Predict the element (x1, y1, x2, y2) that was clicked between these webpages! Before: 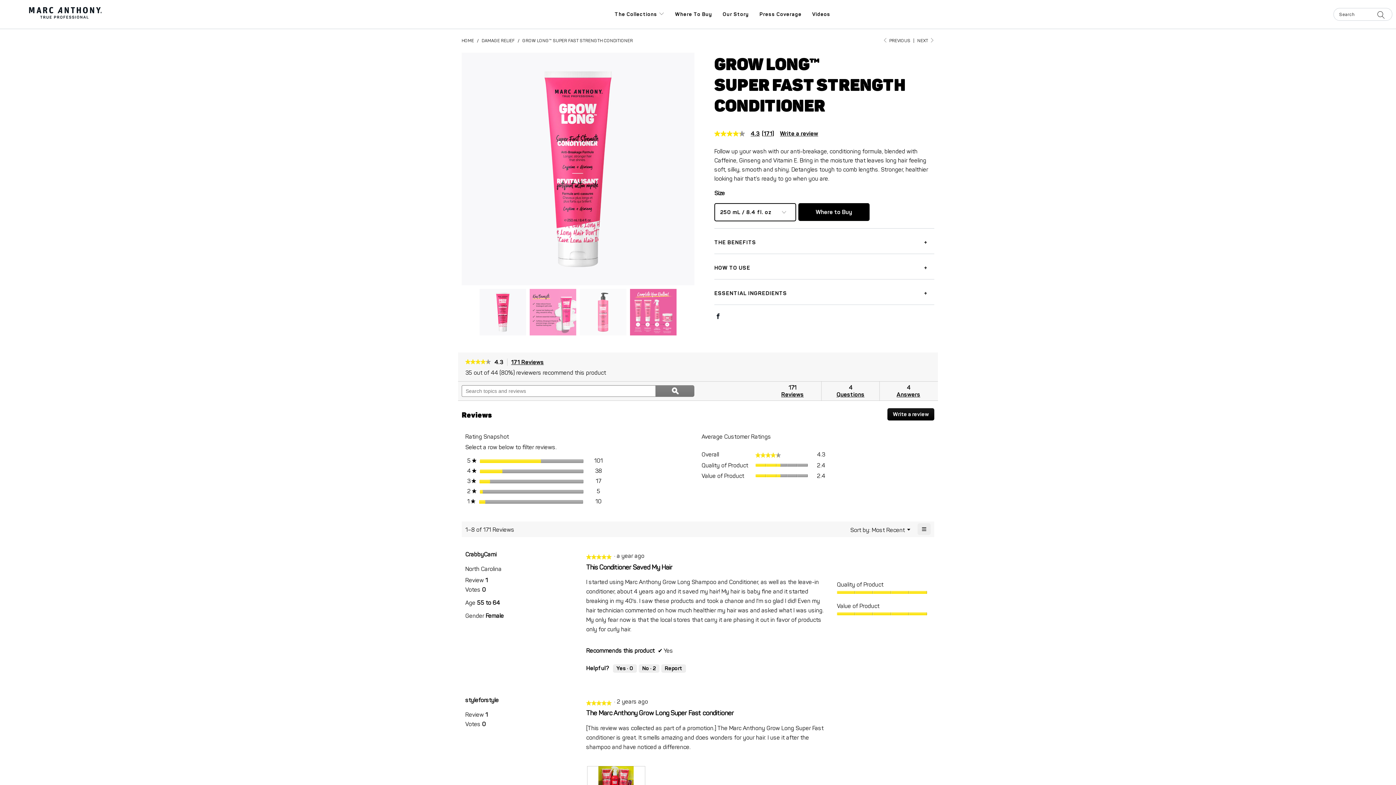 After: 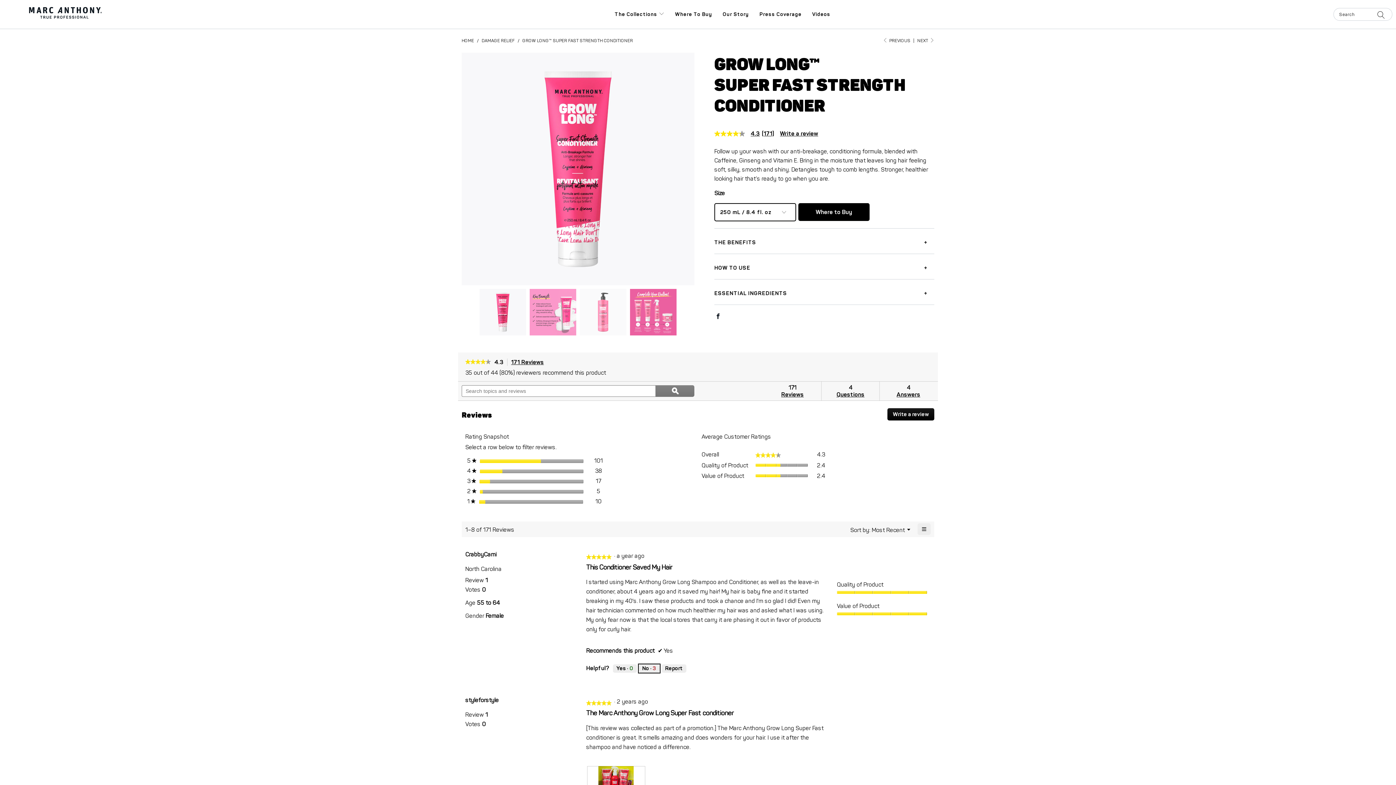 Action: label: No: 2 people did not find this review by CrabbyCami helpful. bbox: (638, 616, 659, 624)